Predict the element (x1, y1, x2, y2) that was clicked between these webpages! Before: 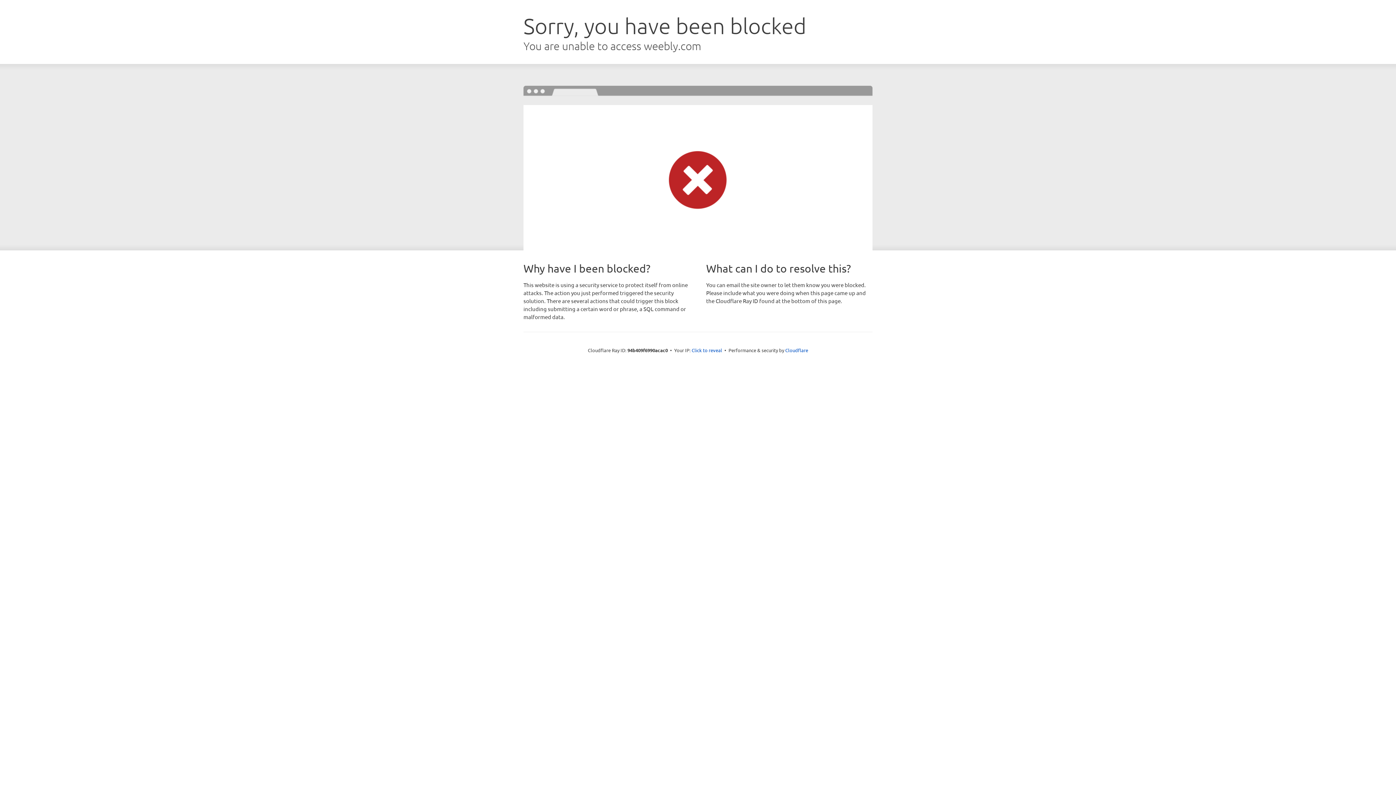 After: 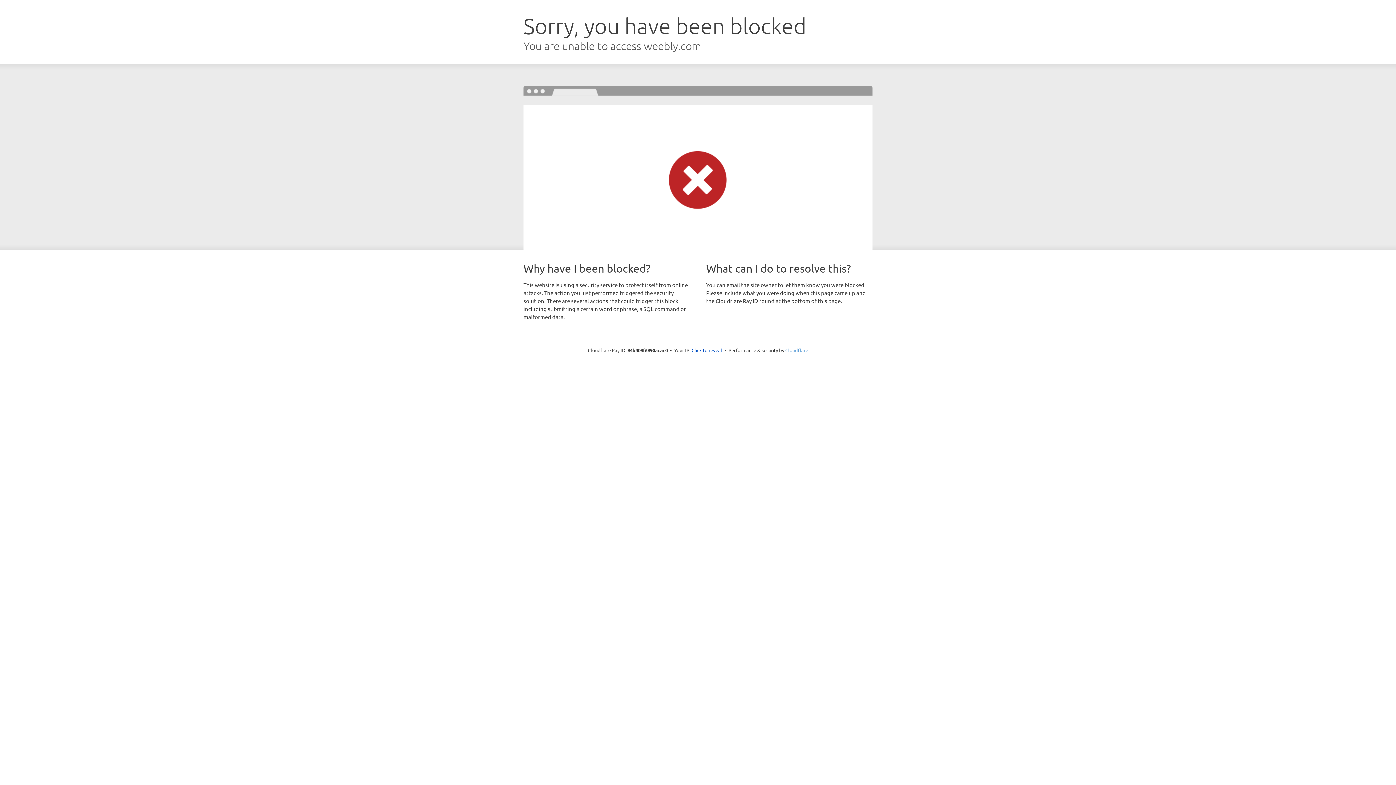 Action: label: Cloudflare bbox: (785, 347, 808, 353)